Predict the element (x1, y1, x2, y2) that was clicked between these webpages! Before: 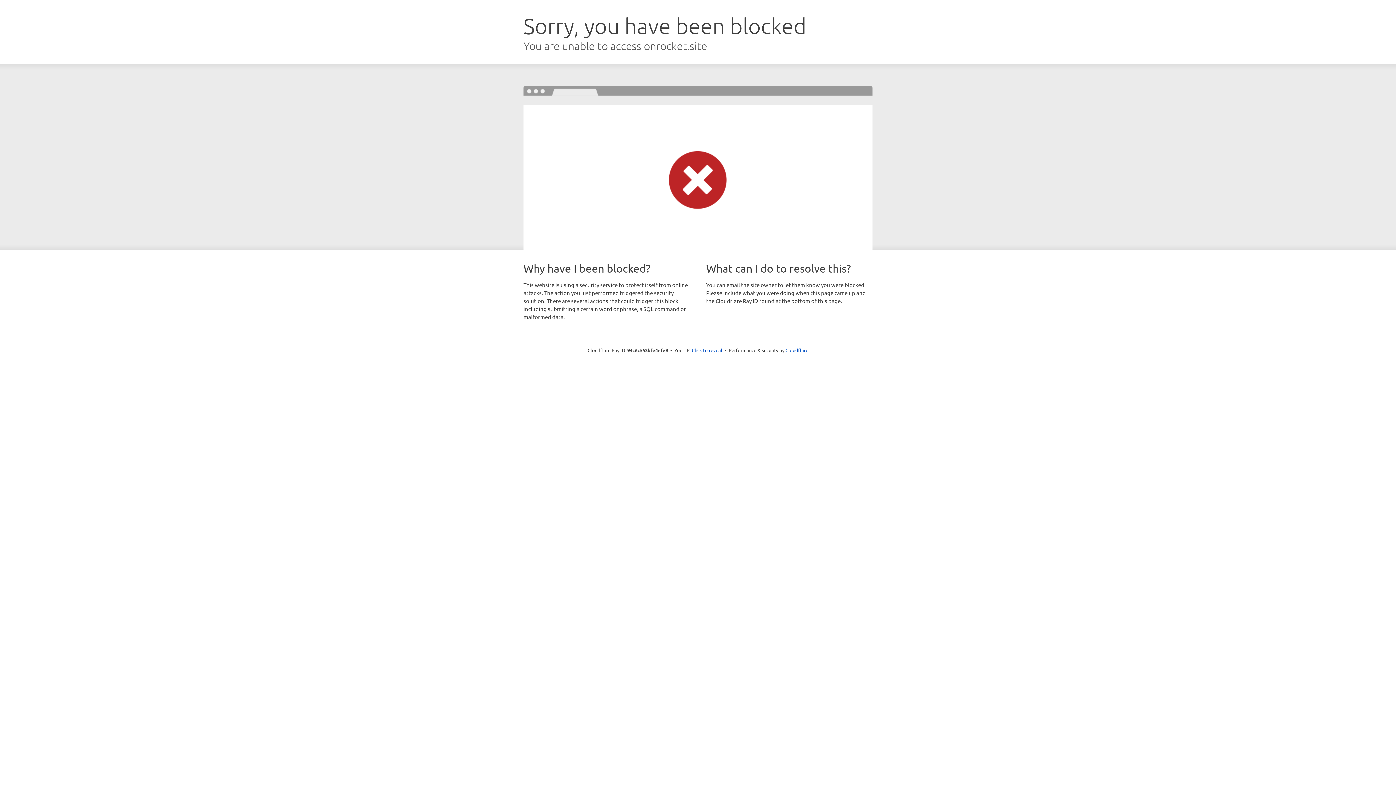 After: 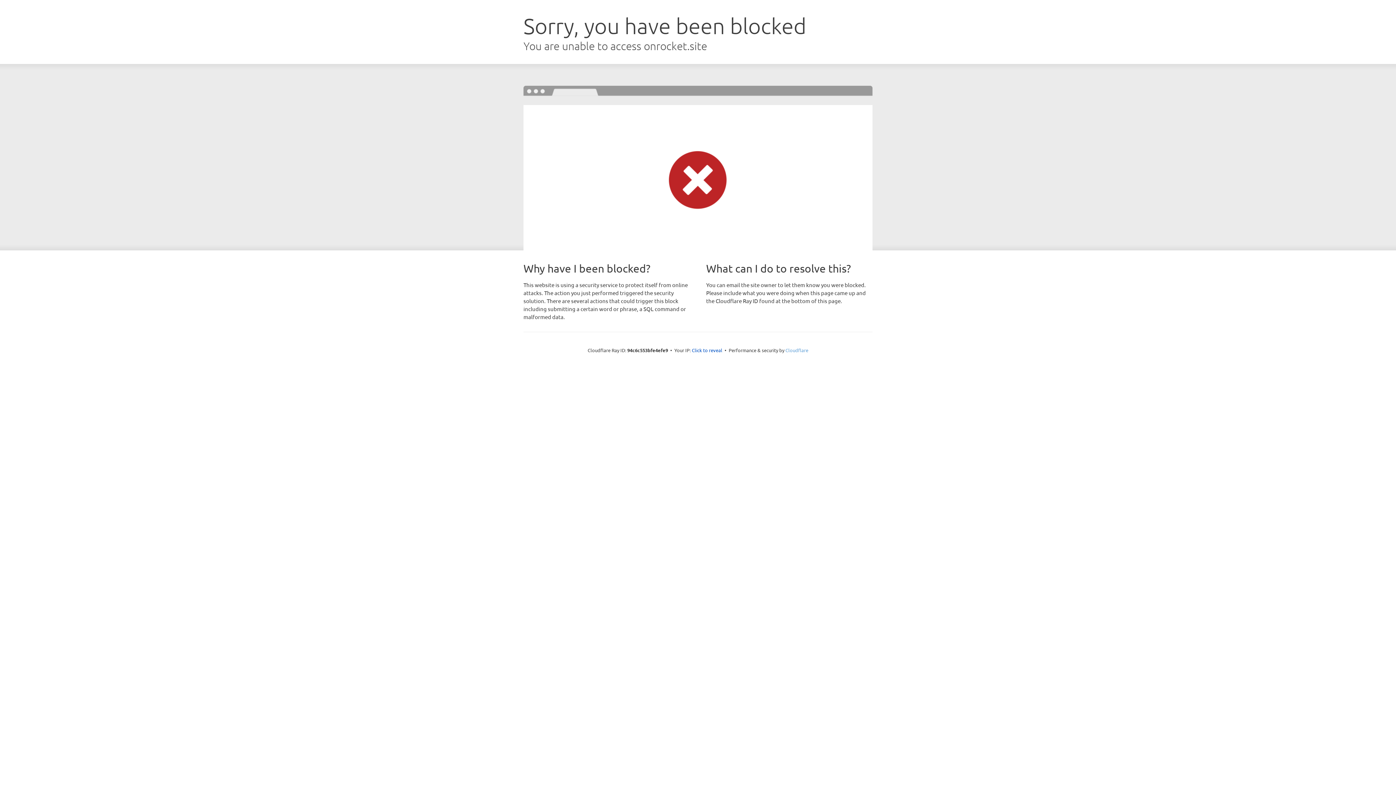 Action: bbox: (785, 347, 808, 353) label: Cloudflare